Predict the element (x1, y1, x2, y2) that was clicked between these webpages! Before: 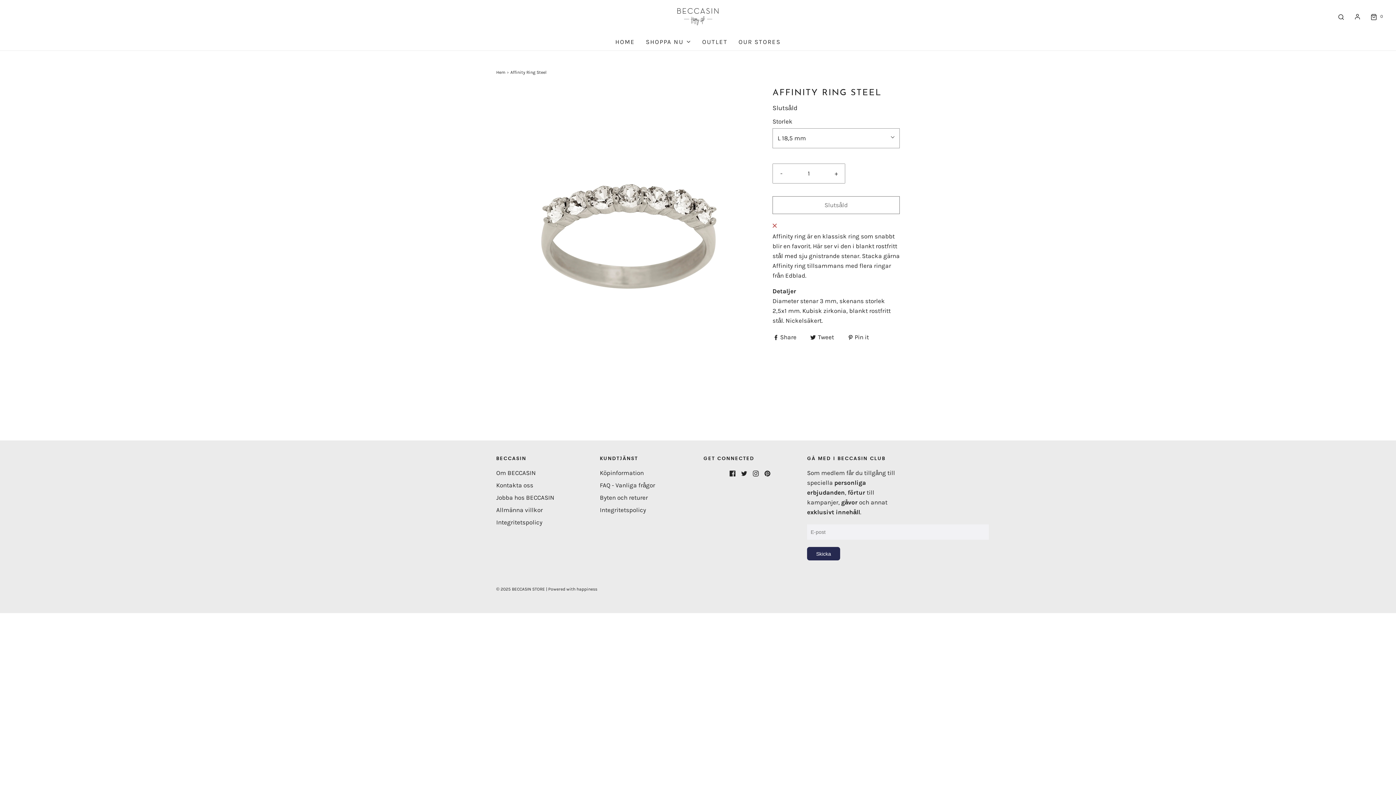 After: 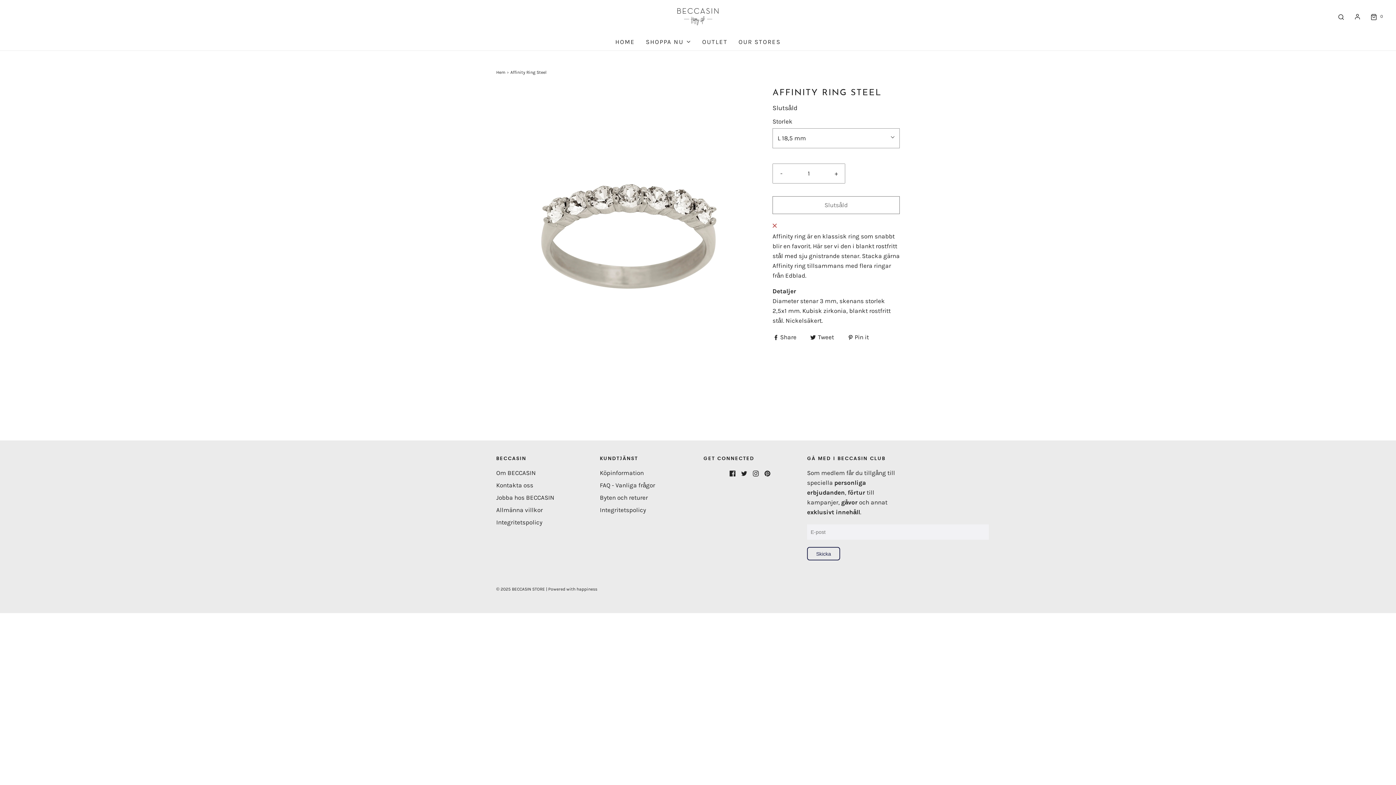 Action: bbox: (807, 547, 840, 560) label: Skicka